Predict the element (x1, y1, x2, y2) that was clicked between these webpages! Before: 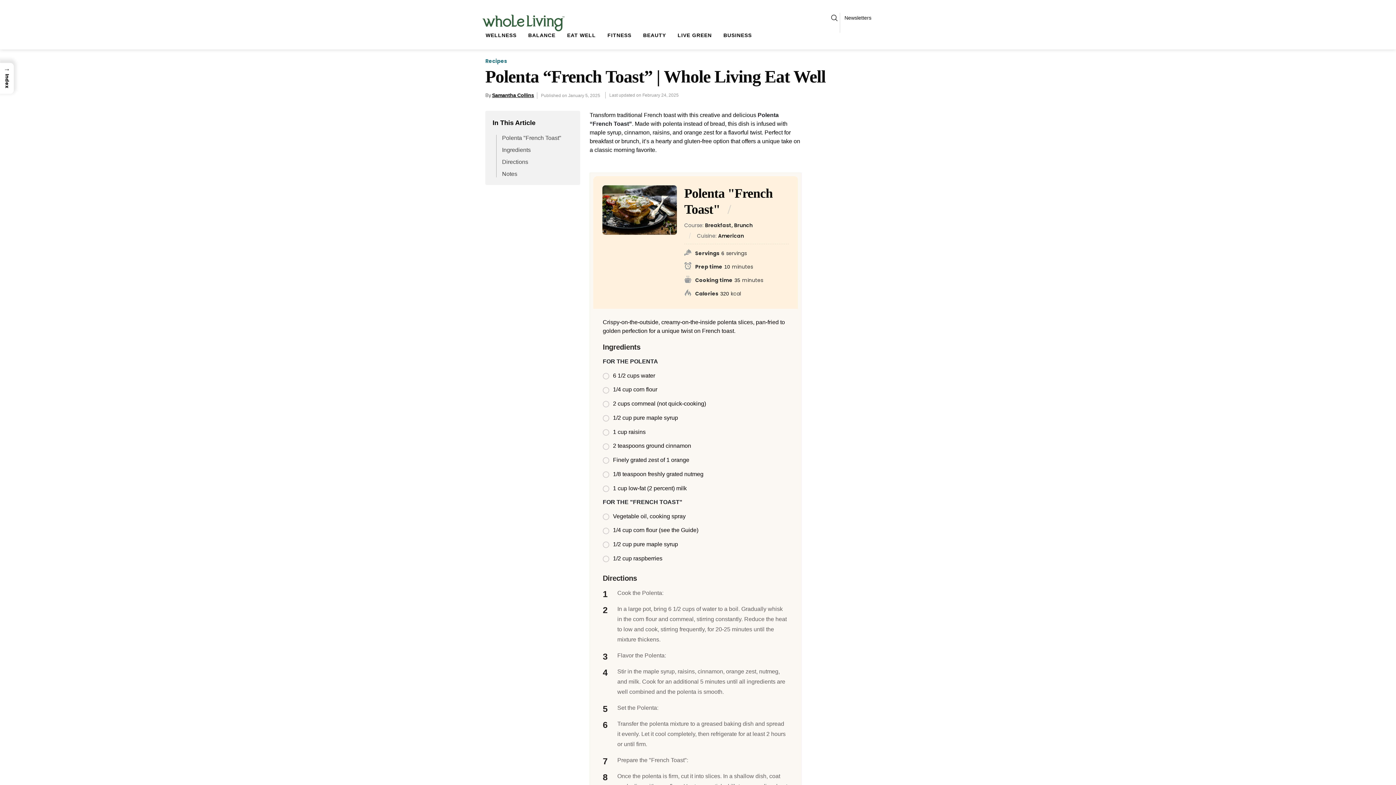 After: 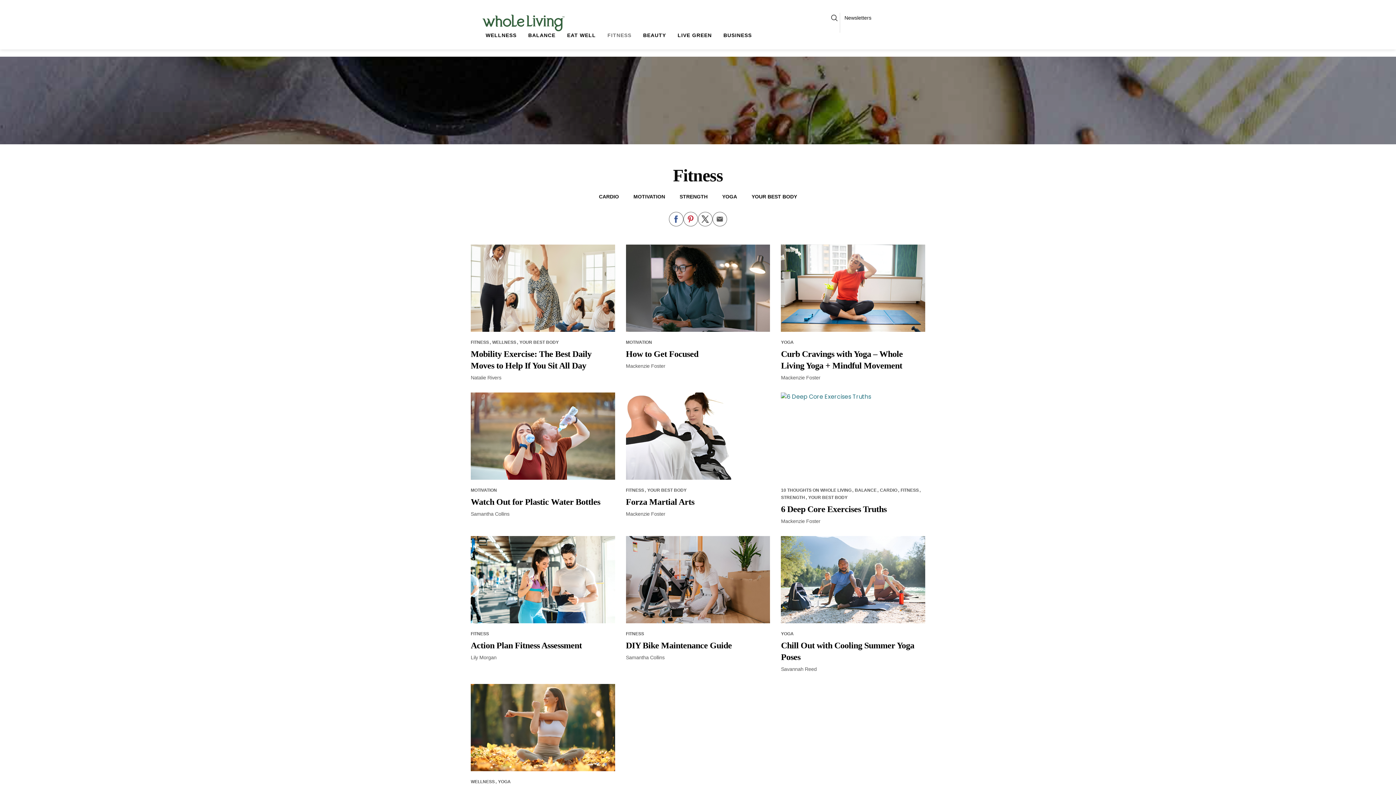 Action: bbox: (601, 29, 637, 40) label: FITNESS